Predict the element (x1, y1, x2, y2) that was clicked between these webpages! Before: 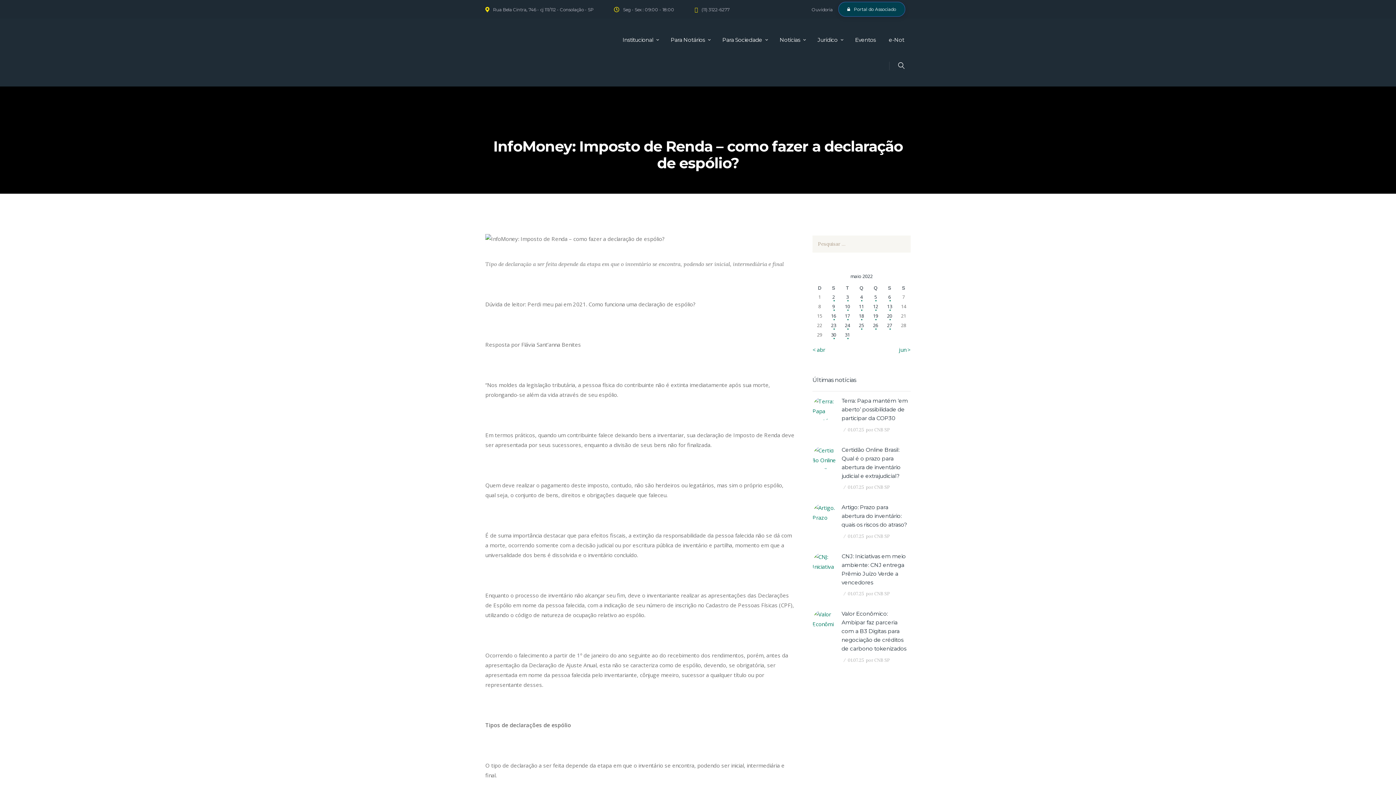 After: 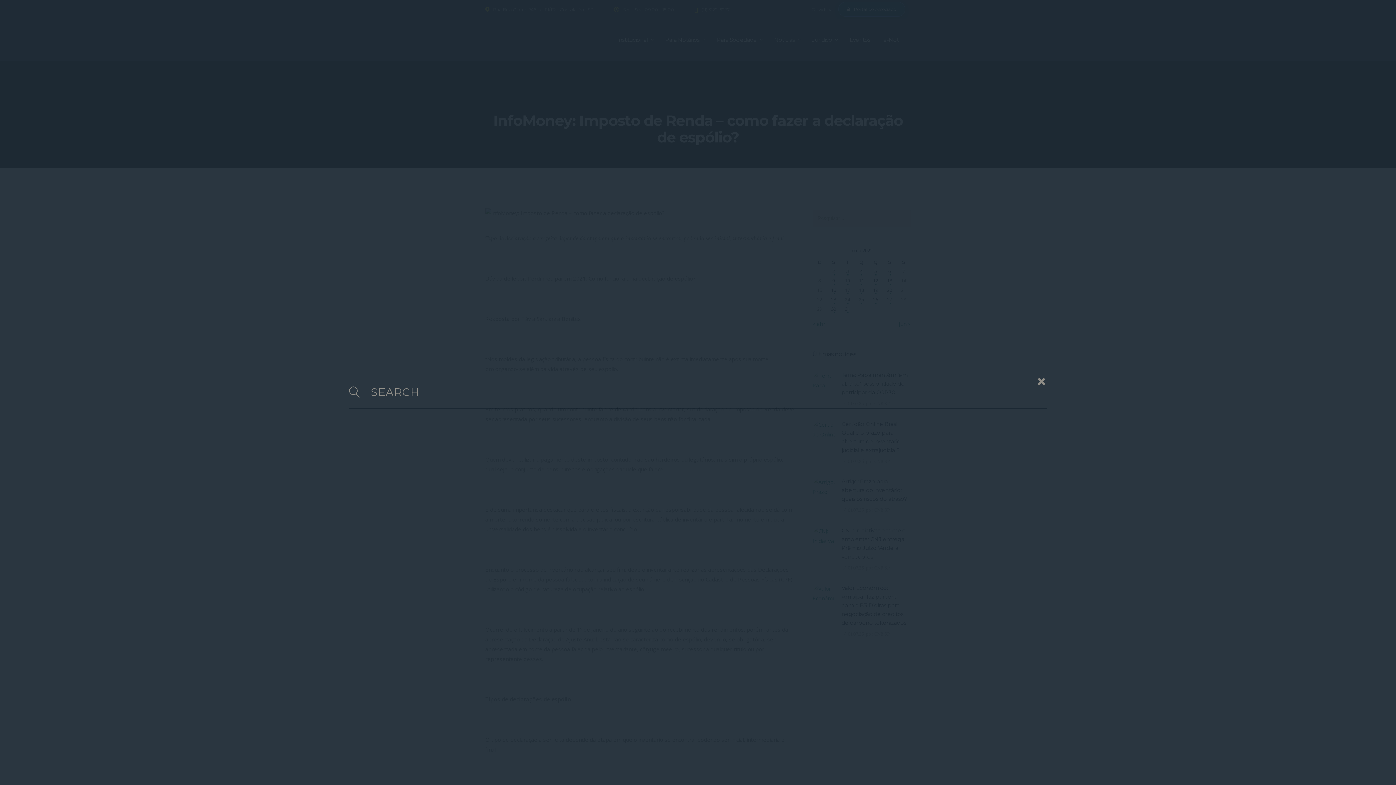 Action: bbox: (892, 56, 911, 75)